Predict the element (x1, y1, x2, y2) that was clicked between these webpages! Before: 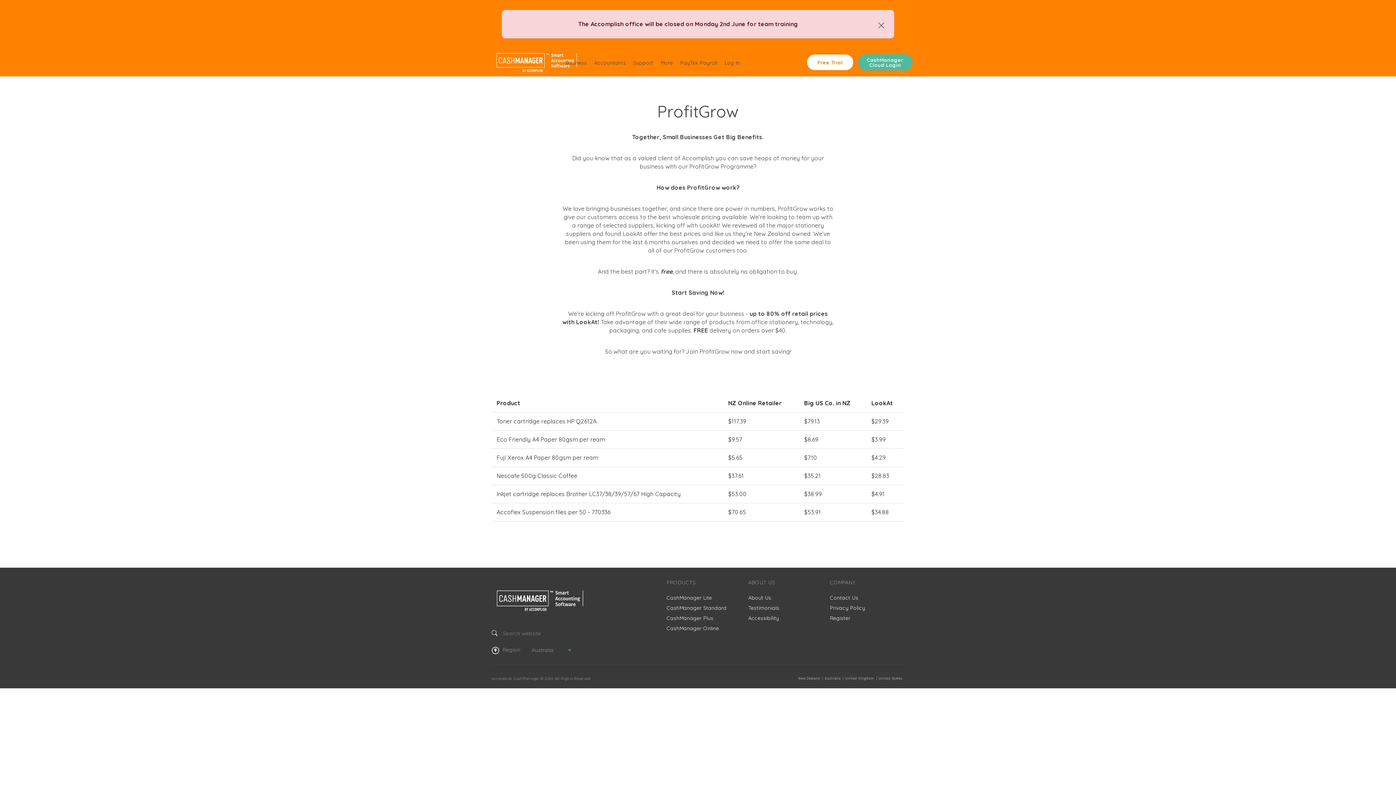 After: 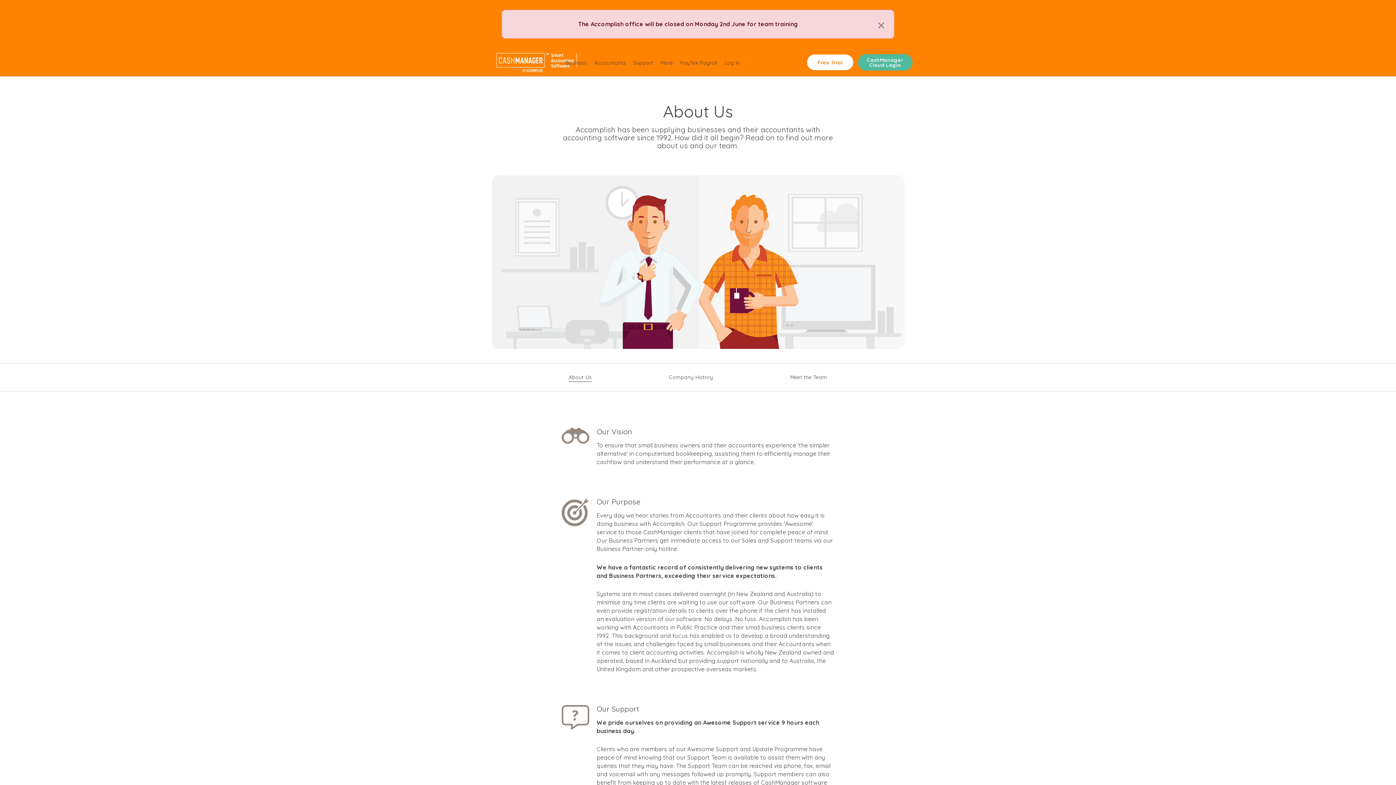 Action: label: About Us bbox: (748, 594, 771, 601)